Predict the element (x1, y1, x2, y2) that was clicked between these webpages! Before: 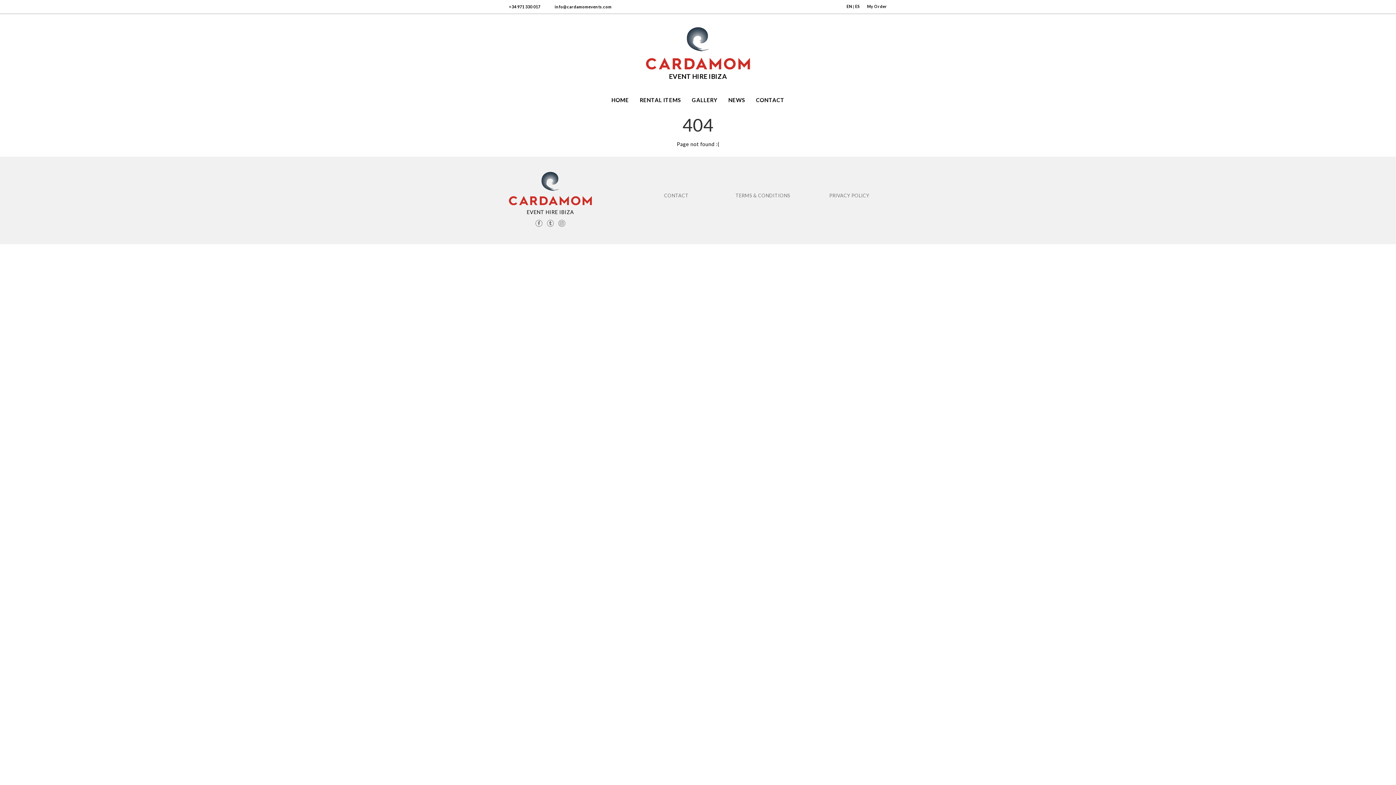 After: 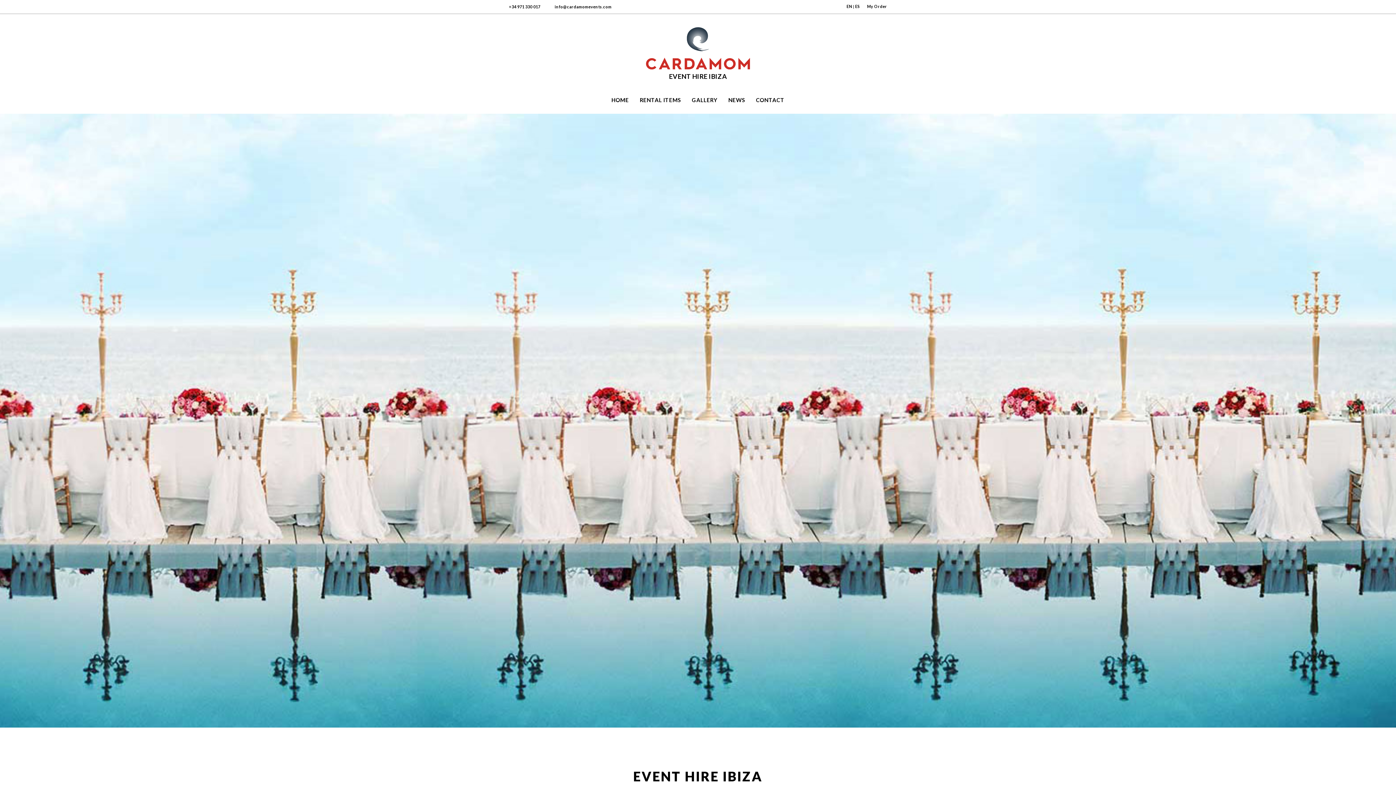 Action: label:  EVENT HIRE IBIZA bbox: (646, 27, 750, 83)